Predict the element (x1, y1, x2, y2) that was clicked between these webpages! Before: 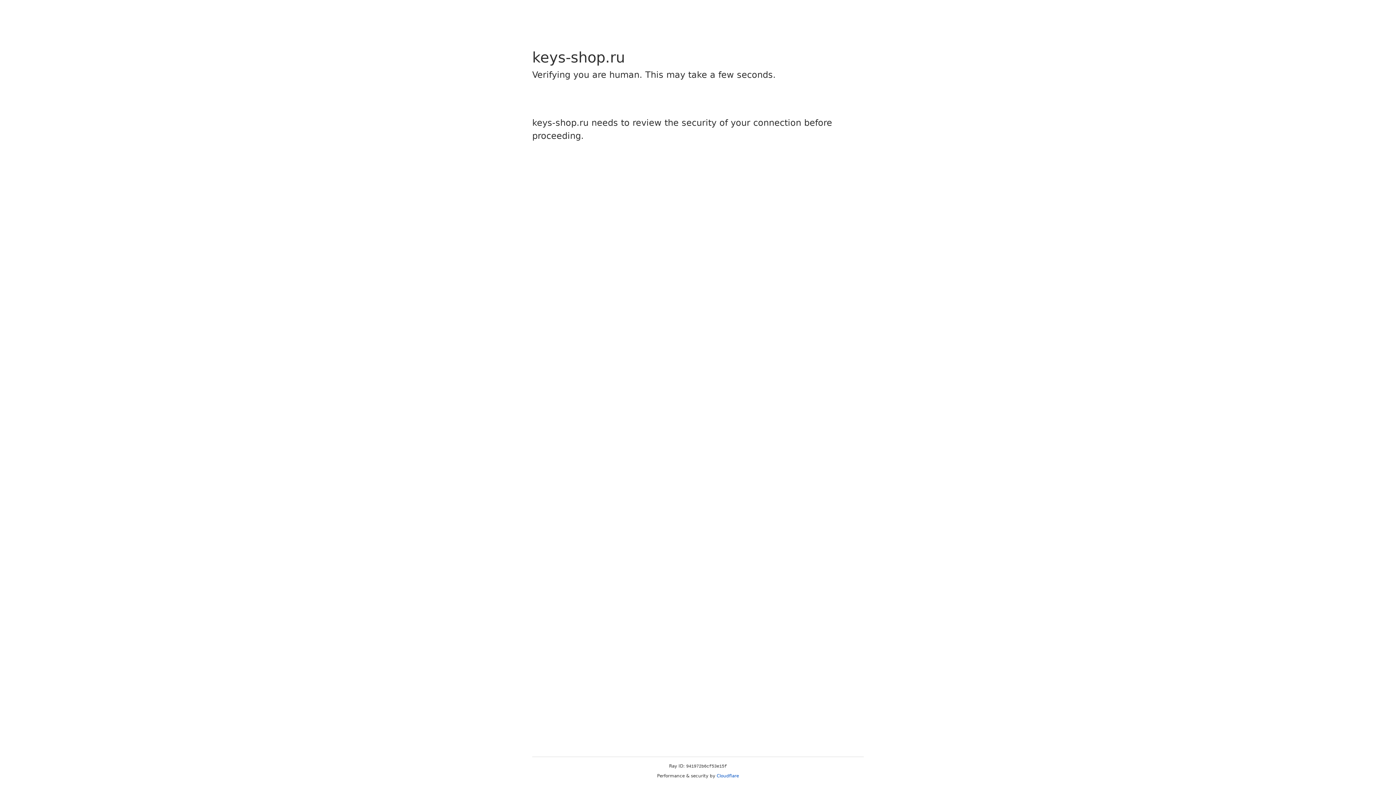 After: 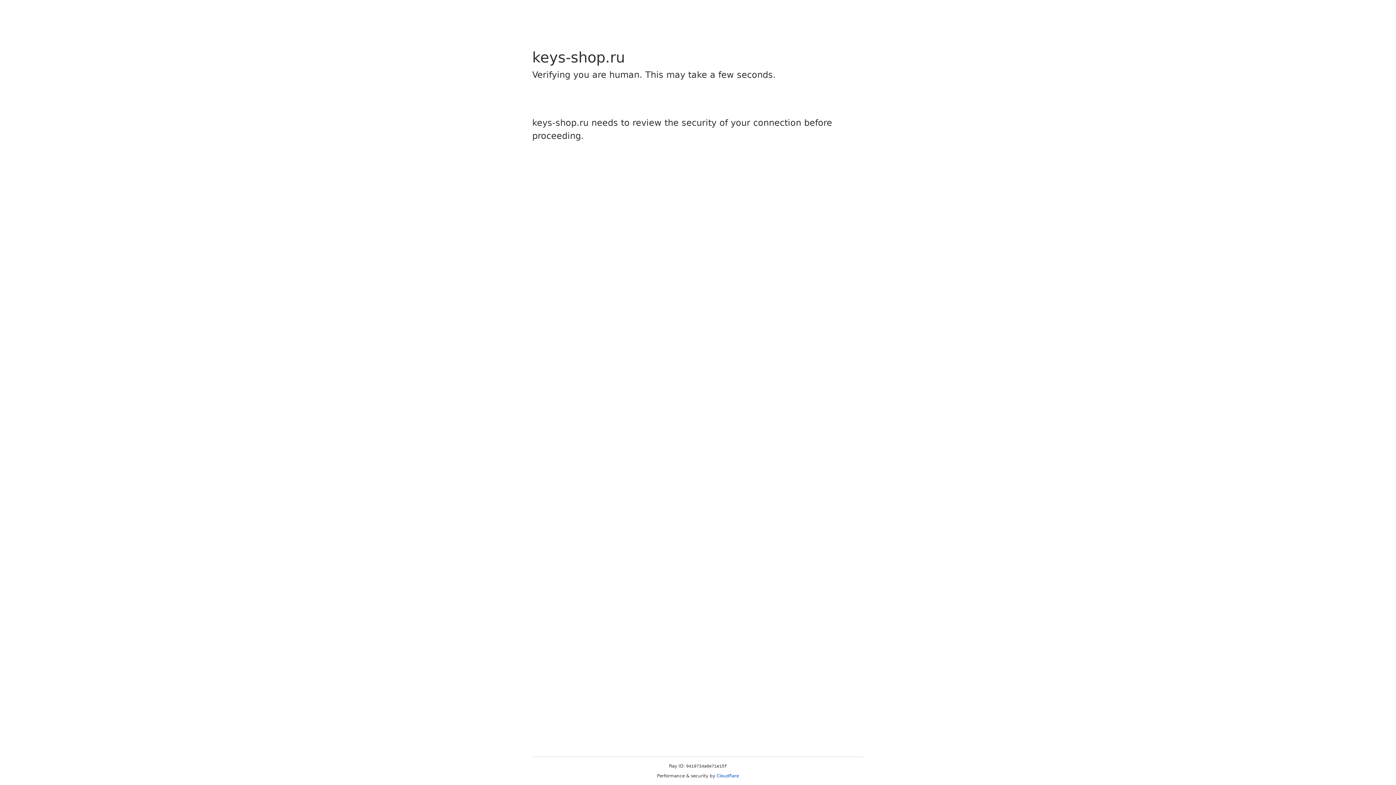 Action: bbox: (716, 773, 739, 778) label: Cloudflare